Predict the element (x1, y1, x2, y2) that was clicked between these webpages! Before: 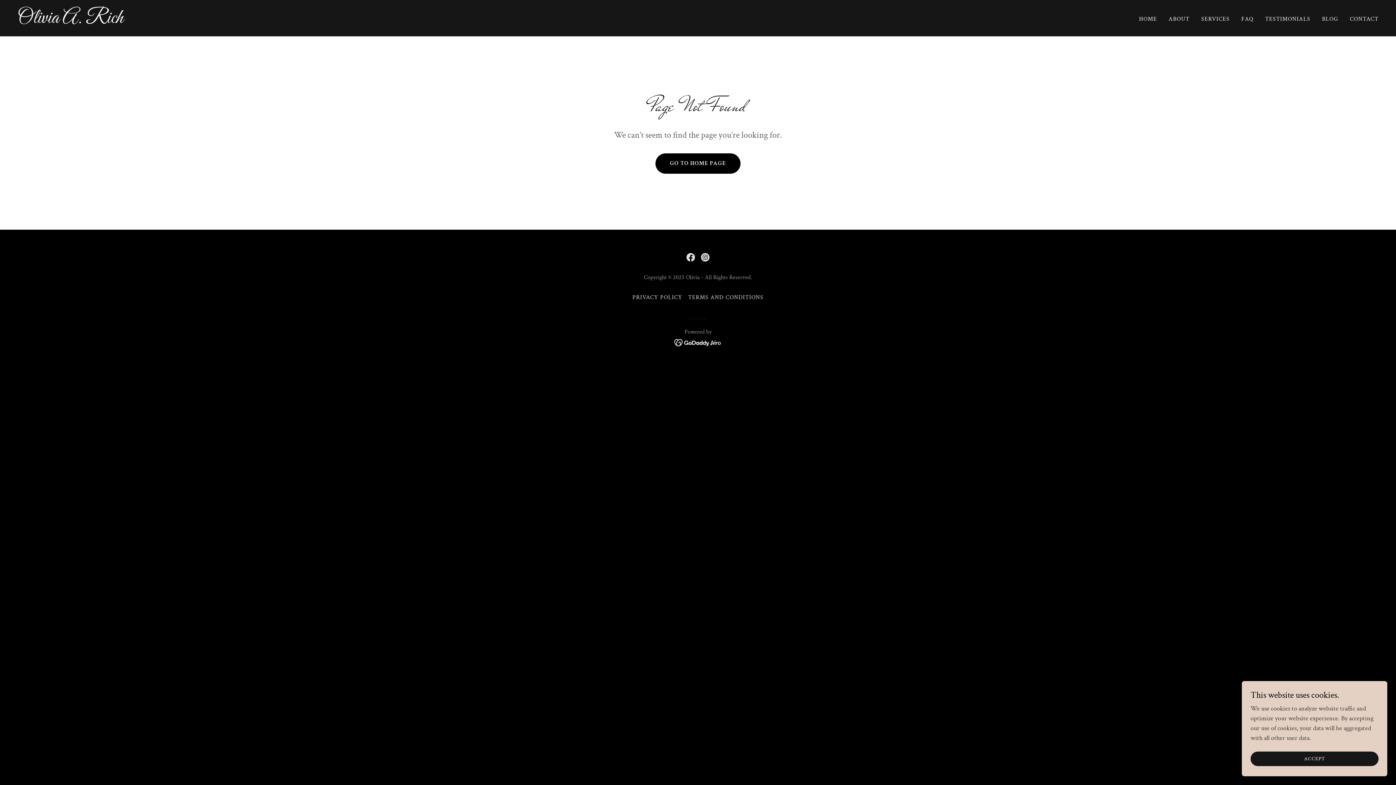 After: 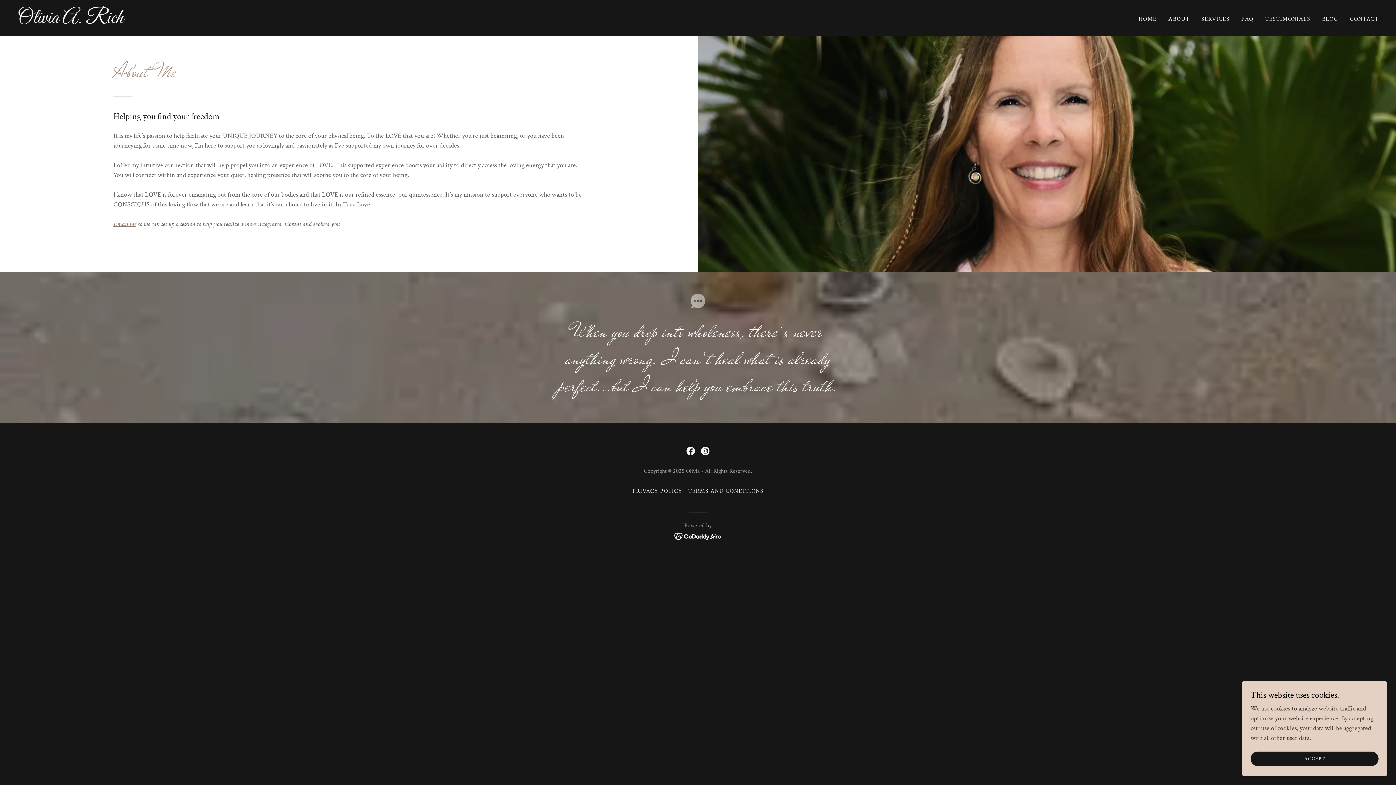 Action: label: ABOUT bbox: (1166, 12, 1192, 25)